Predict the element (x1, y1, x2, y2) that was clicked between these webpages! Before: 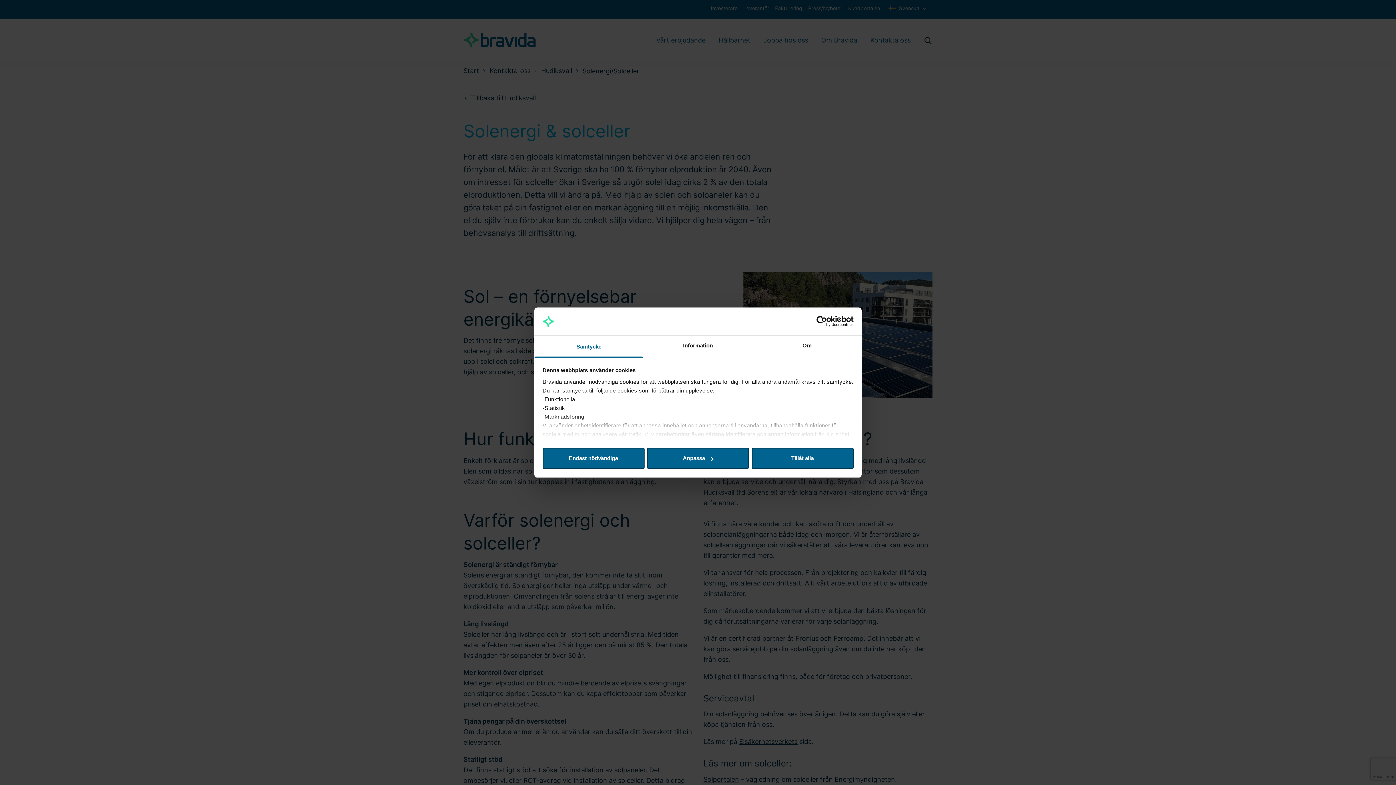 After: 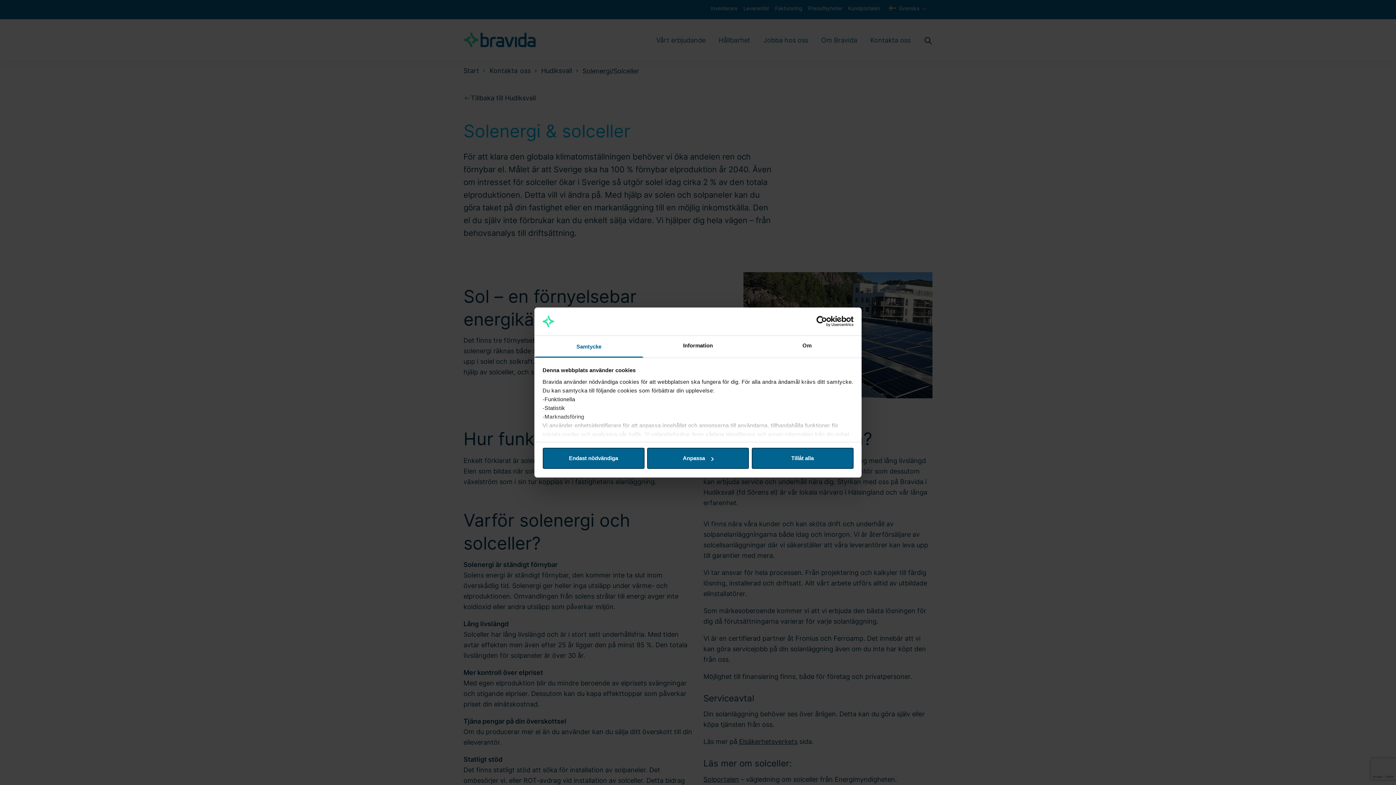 Action: label: Samtycke bbox: (534, 335, 643, 357)